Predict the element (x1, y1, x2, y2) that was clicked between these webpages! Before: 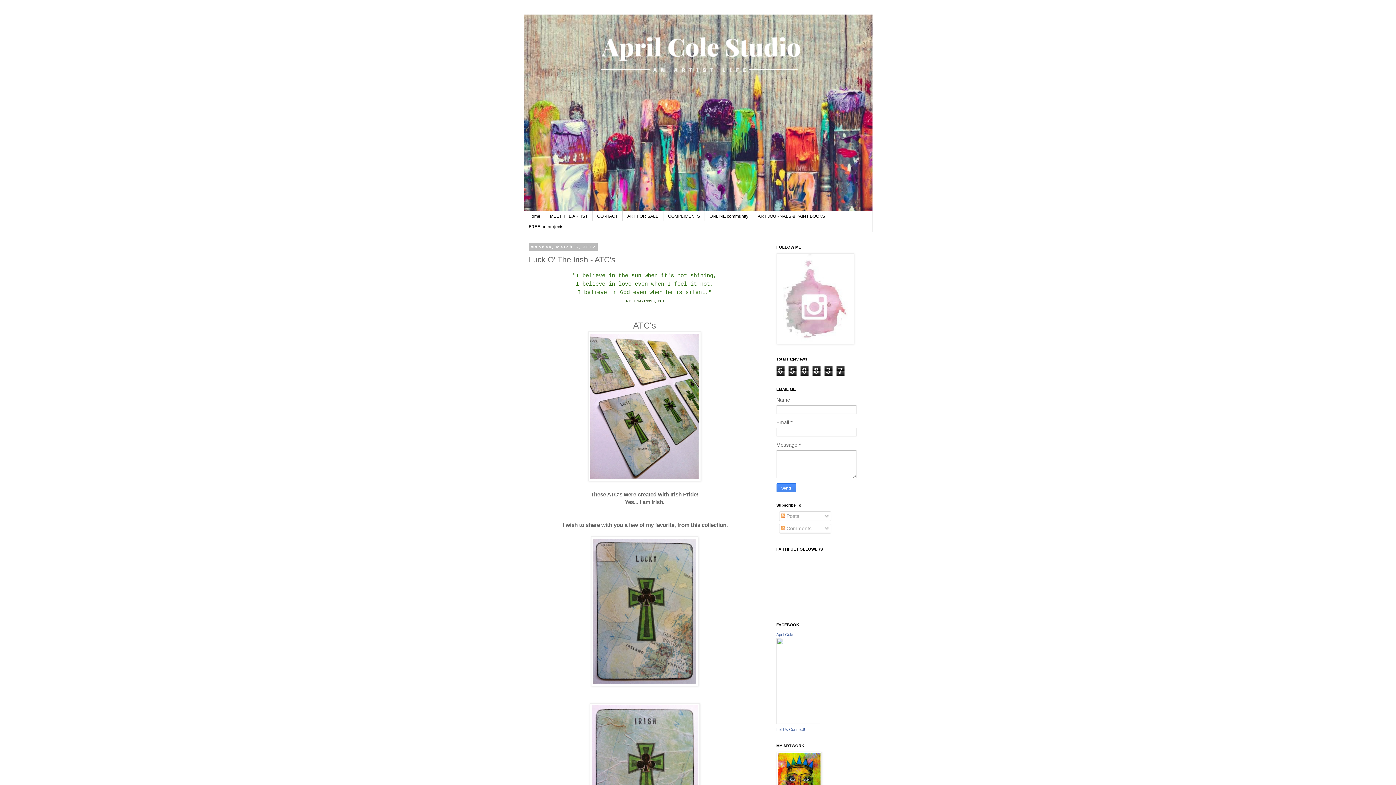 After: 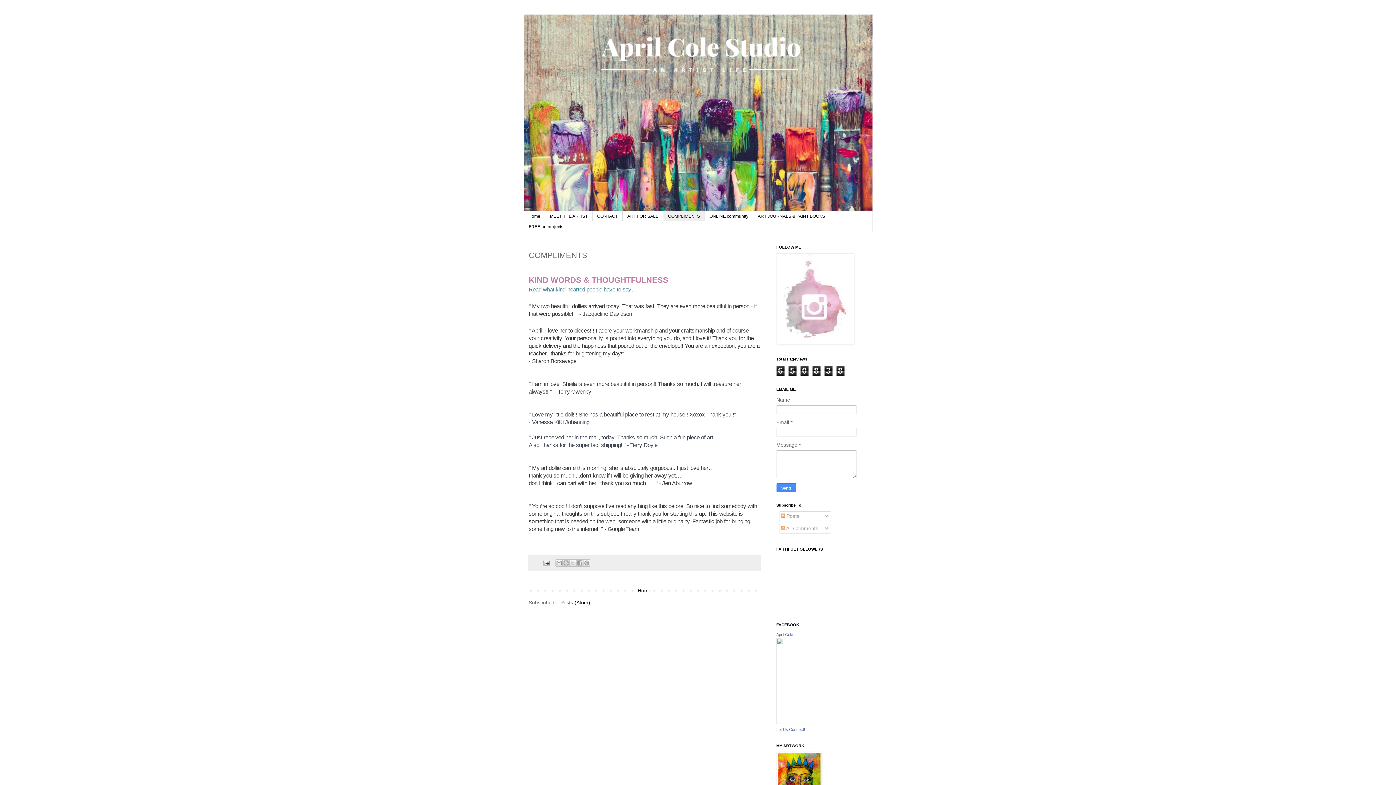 Action: bbox: (663, 211, 704, 221) label: COMPLIMENTS